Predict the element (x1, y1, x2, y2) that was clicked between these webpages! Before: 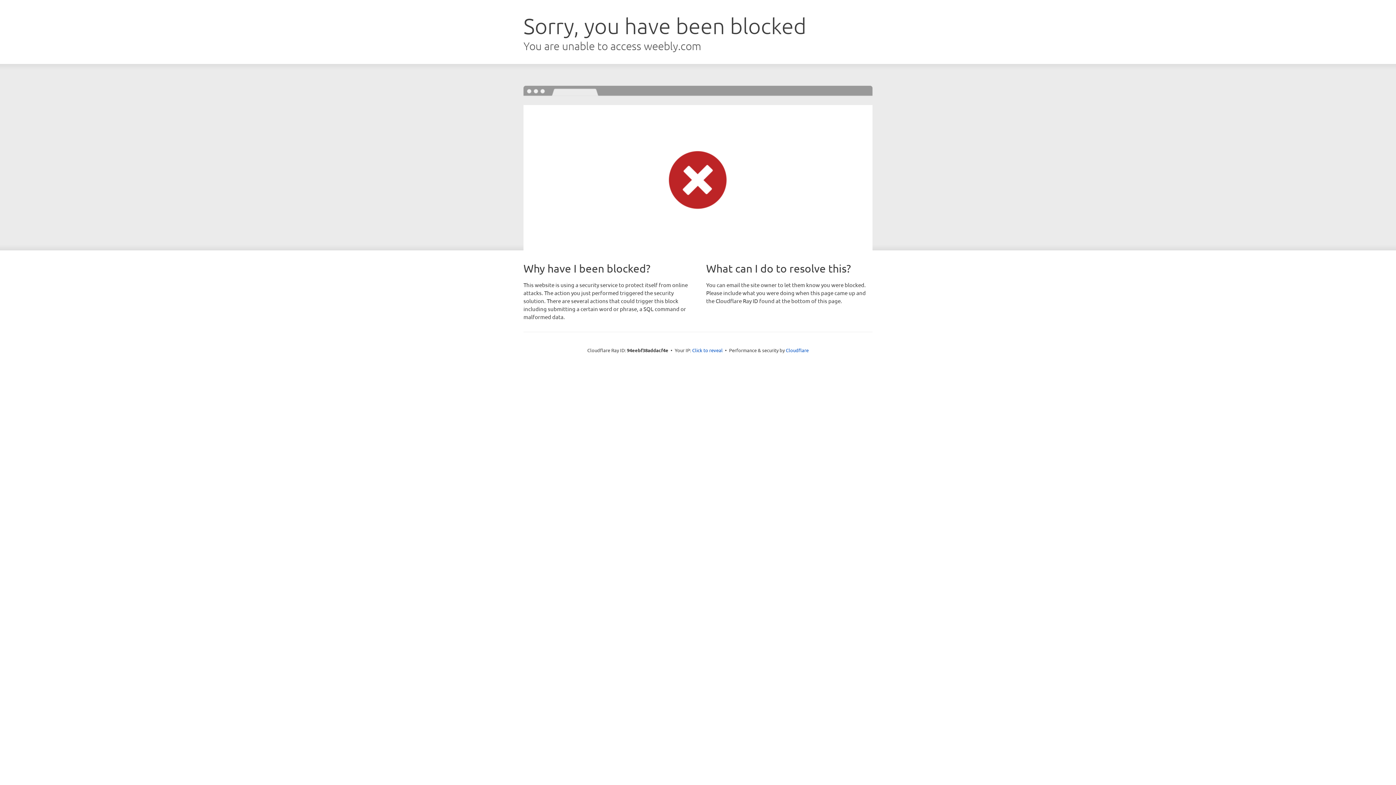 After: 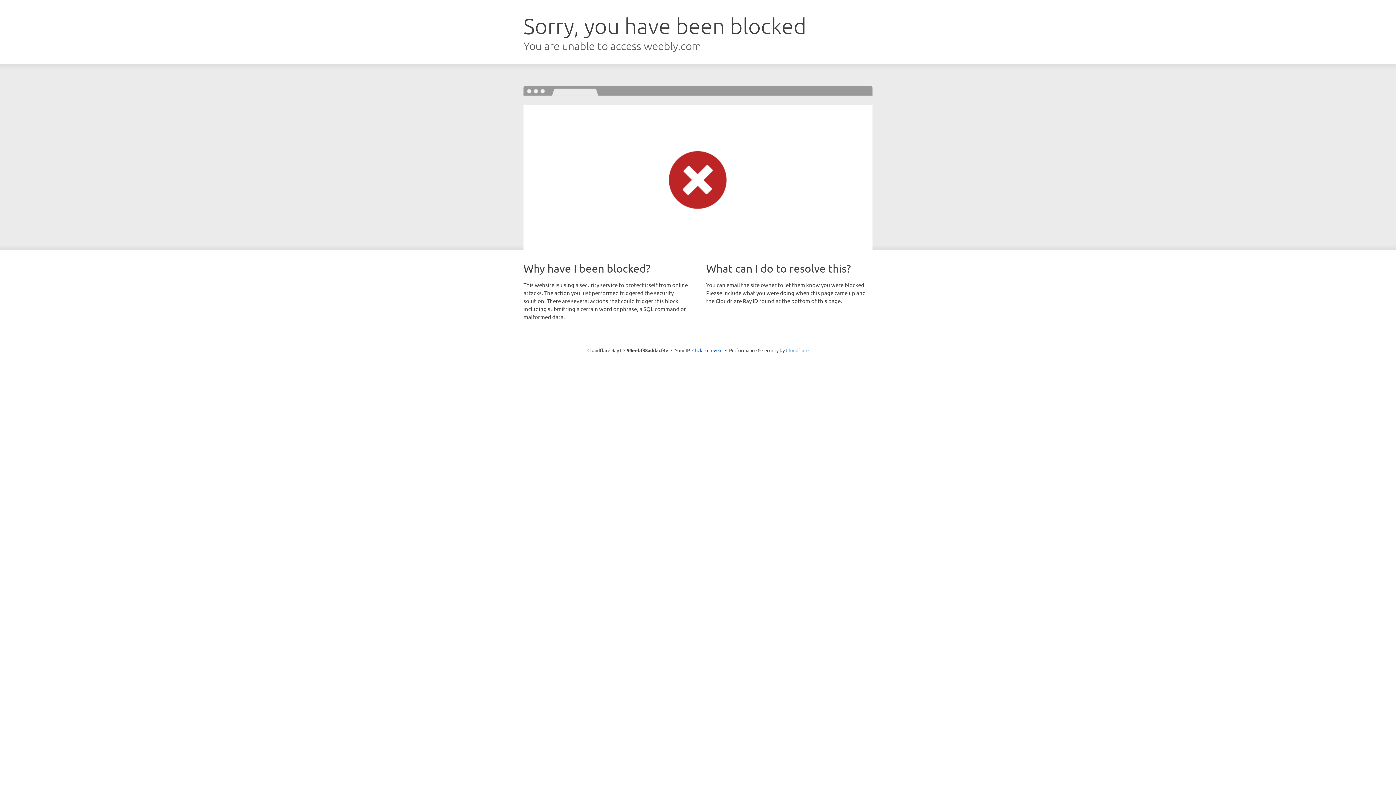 Action: label: Cloudflare bbox: (786, 347, 808, 353)